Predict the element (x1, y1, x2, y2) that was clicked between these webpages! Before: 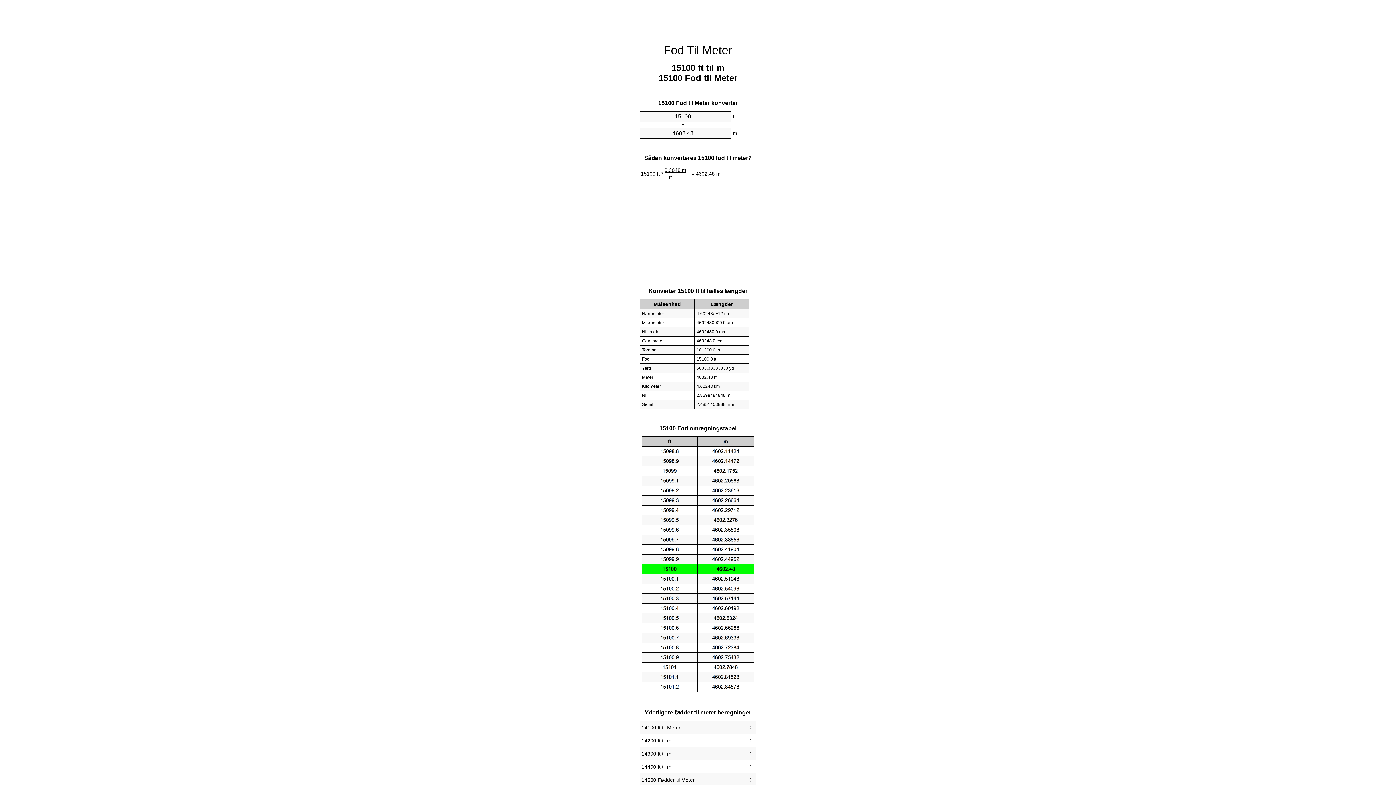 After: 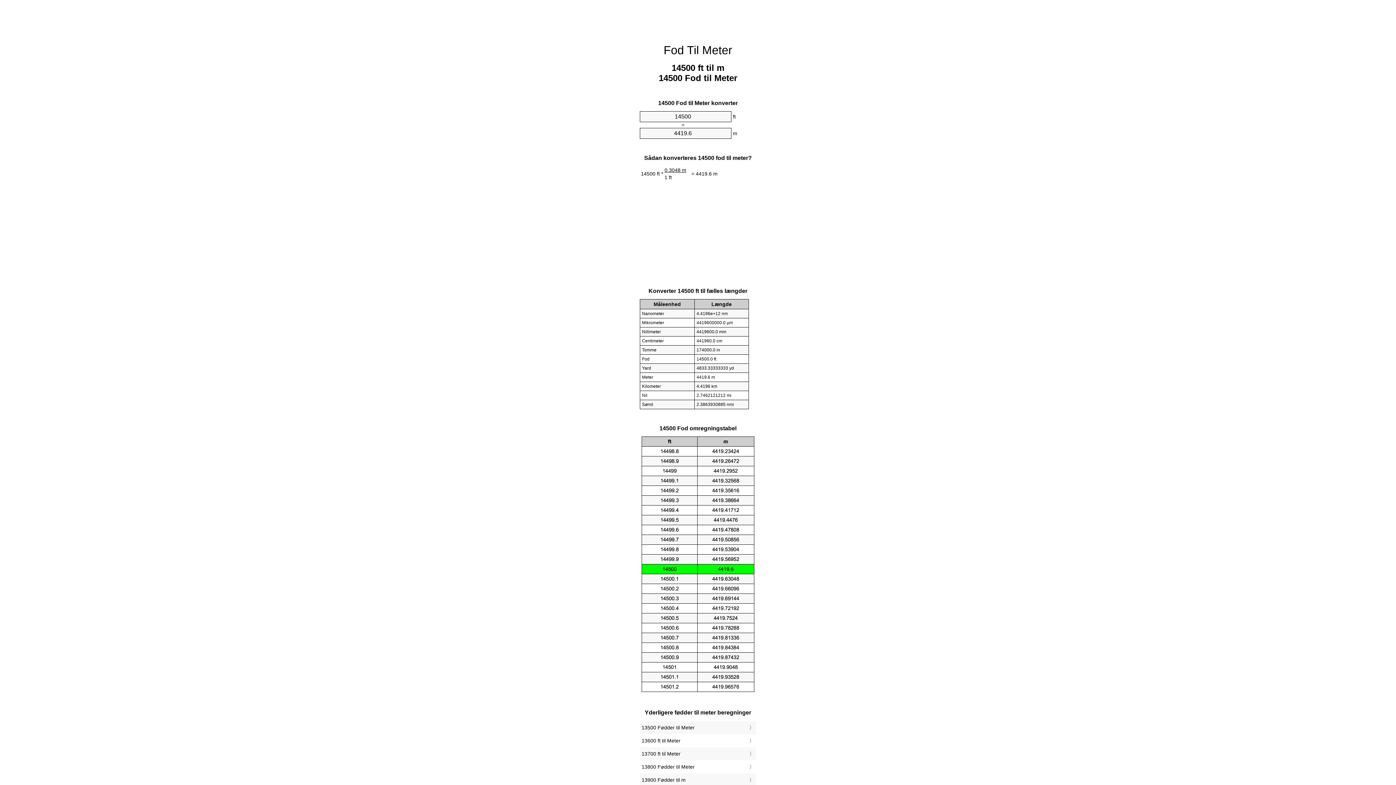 Action: label: 14500 Fødder til Meter bbox: (641, 775, 754, 785)